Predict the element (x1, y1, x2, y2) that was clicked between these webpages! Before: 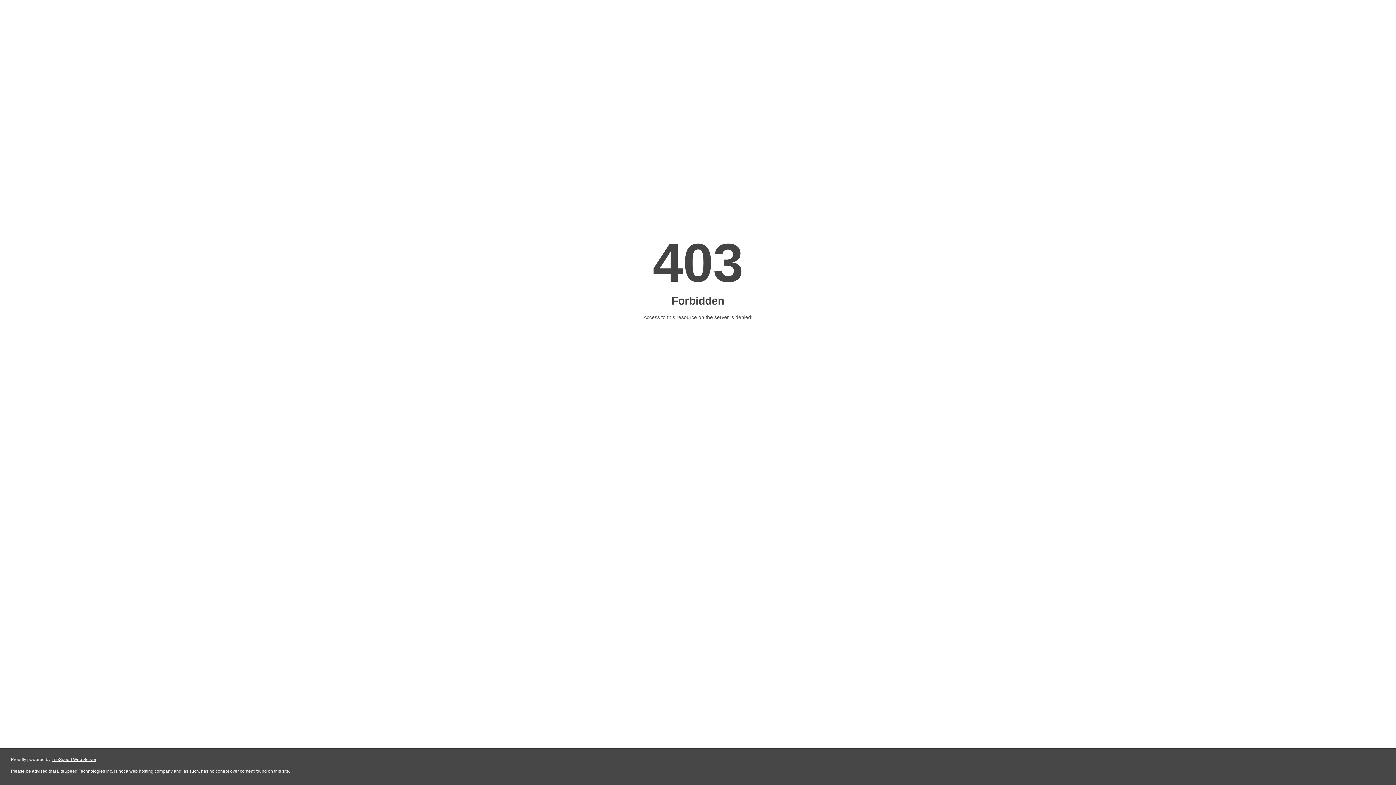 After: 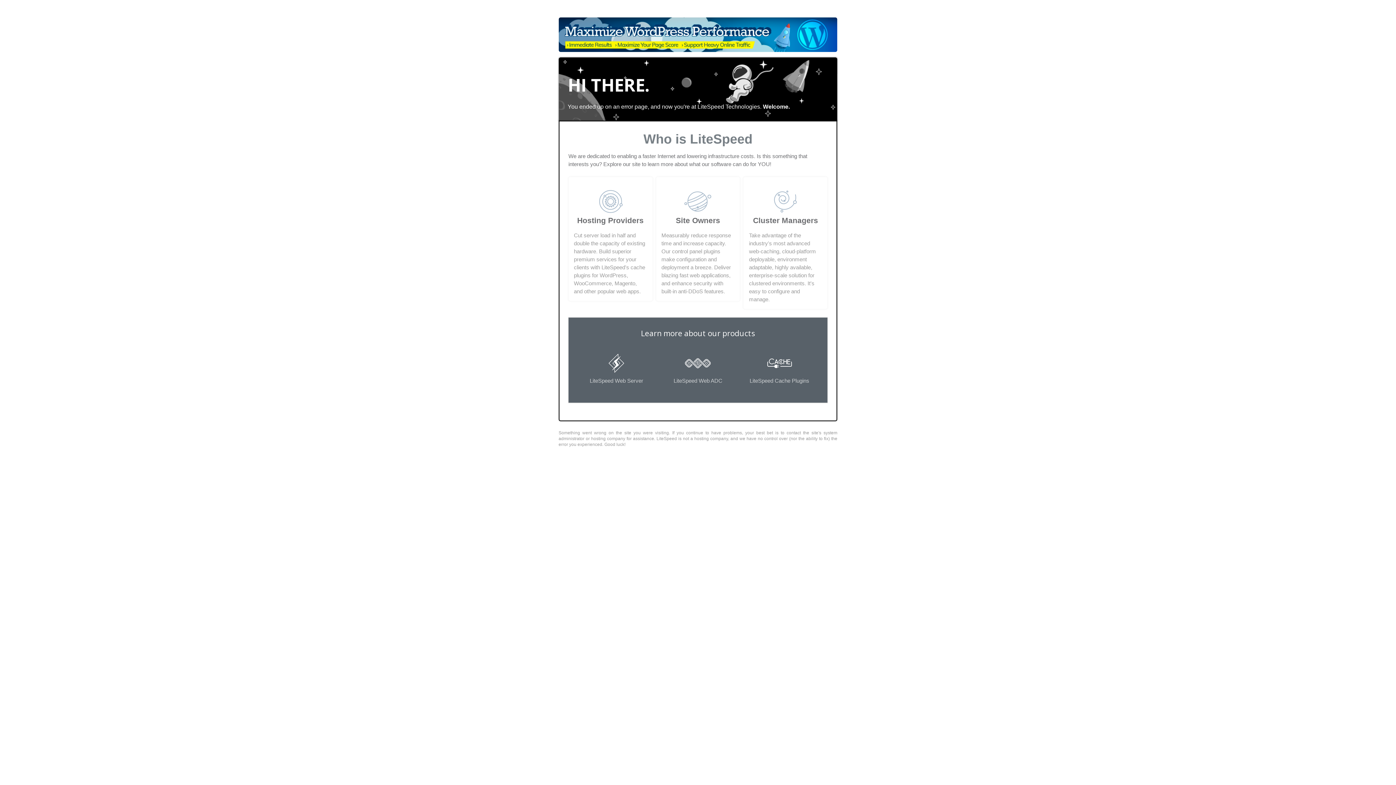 Action: bbox: (51, 757, 96, 762) label: LiteSpeed Web Server